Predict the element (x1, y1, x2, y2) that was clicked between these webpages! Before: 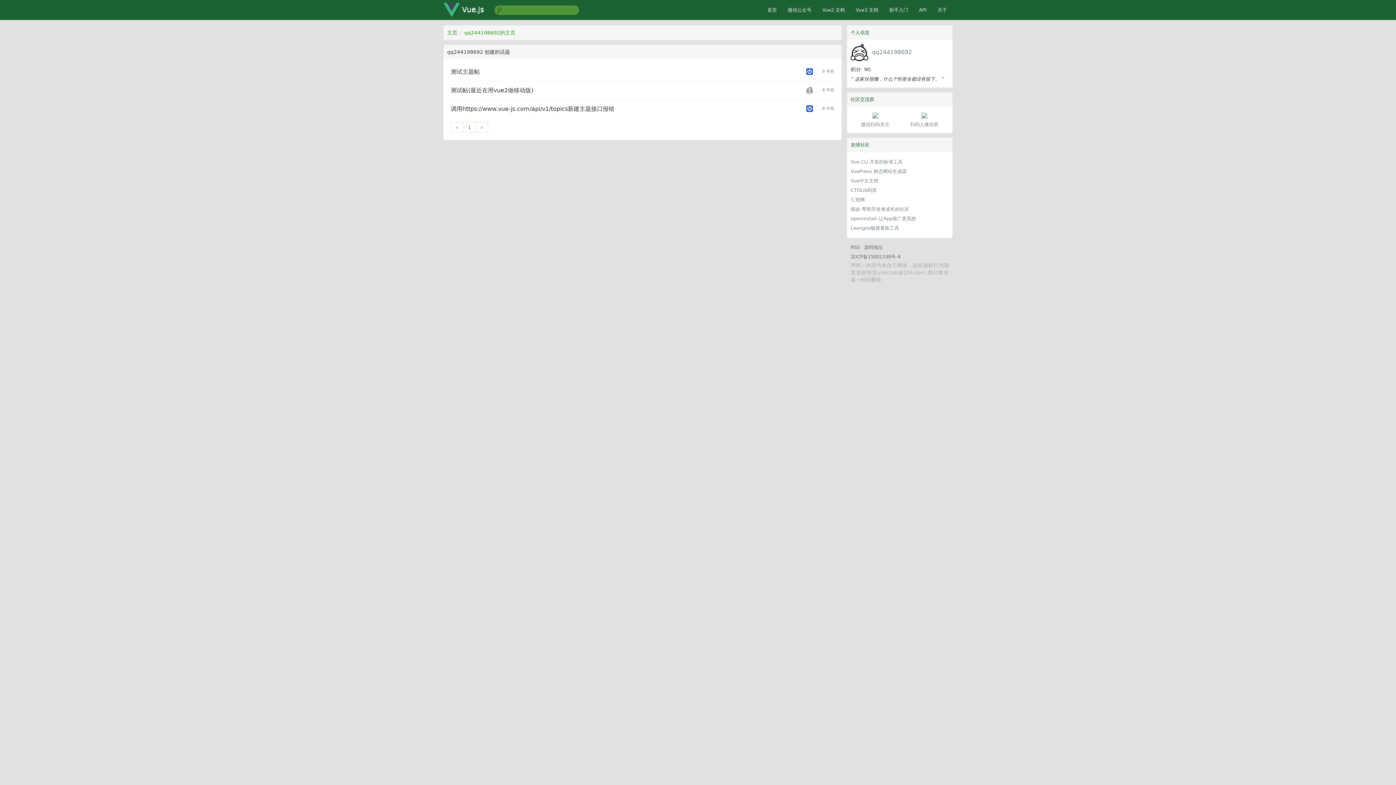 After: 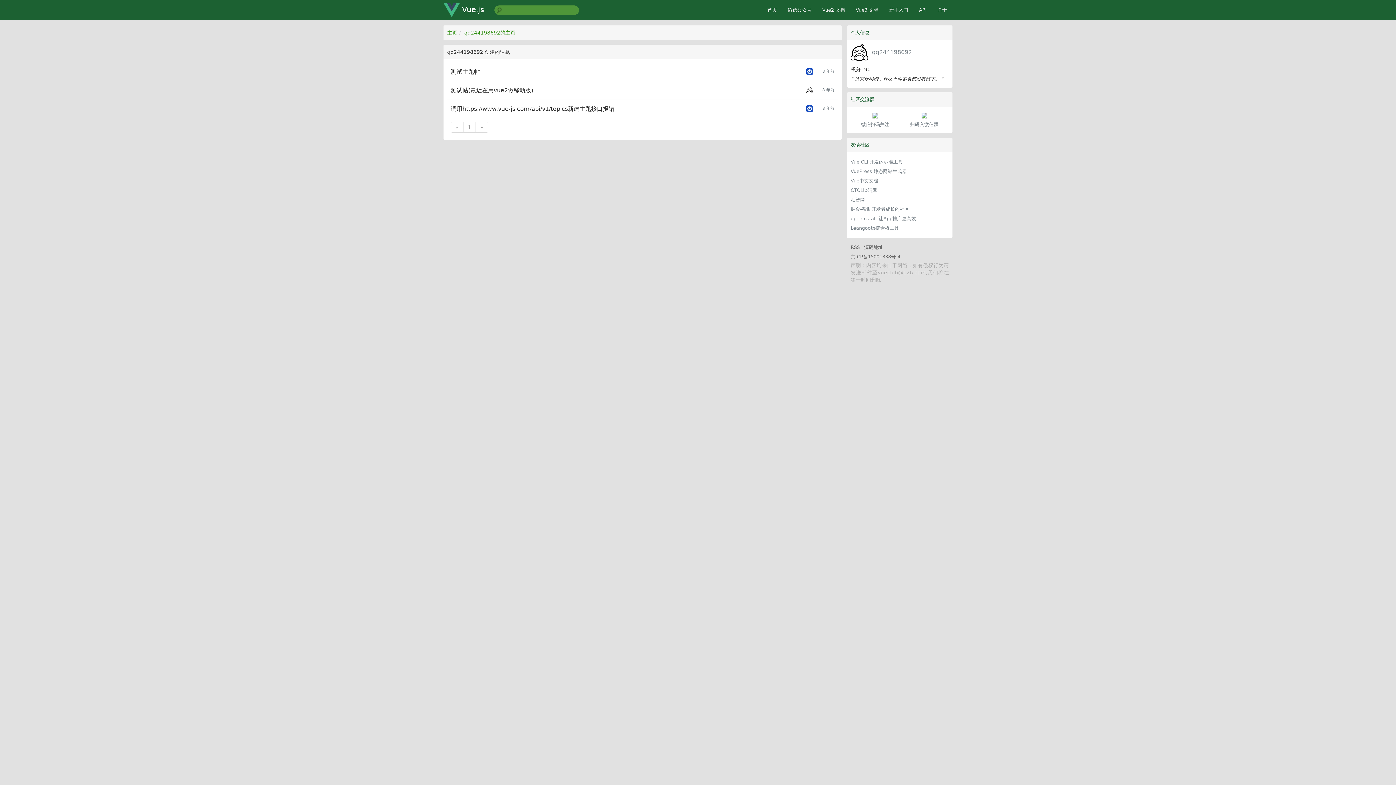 Action: label: 1 bbox: (463, 121, 476, 132)